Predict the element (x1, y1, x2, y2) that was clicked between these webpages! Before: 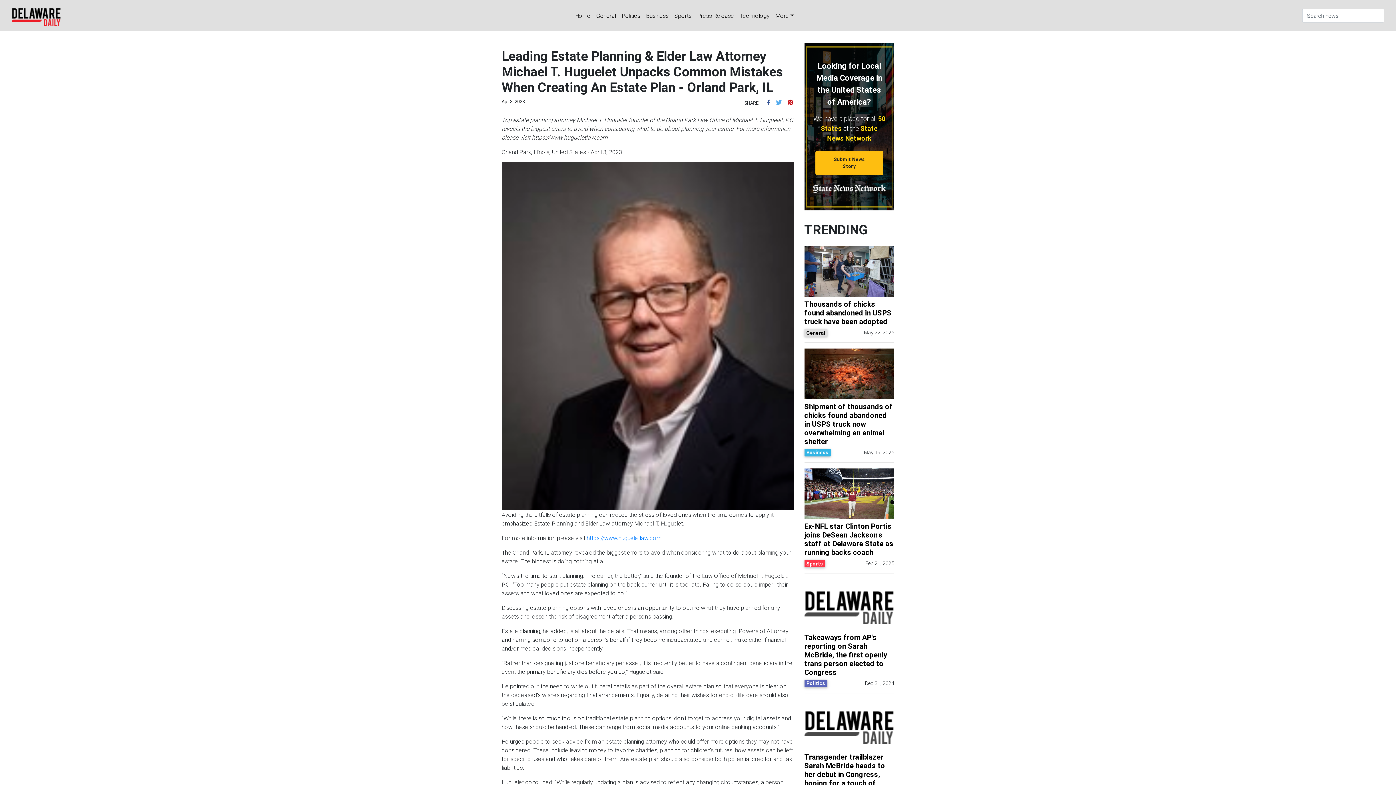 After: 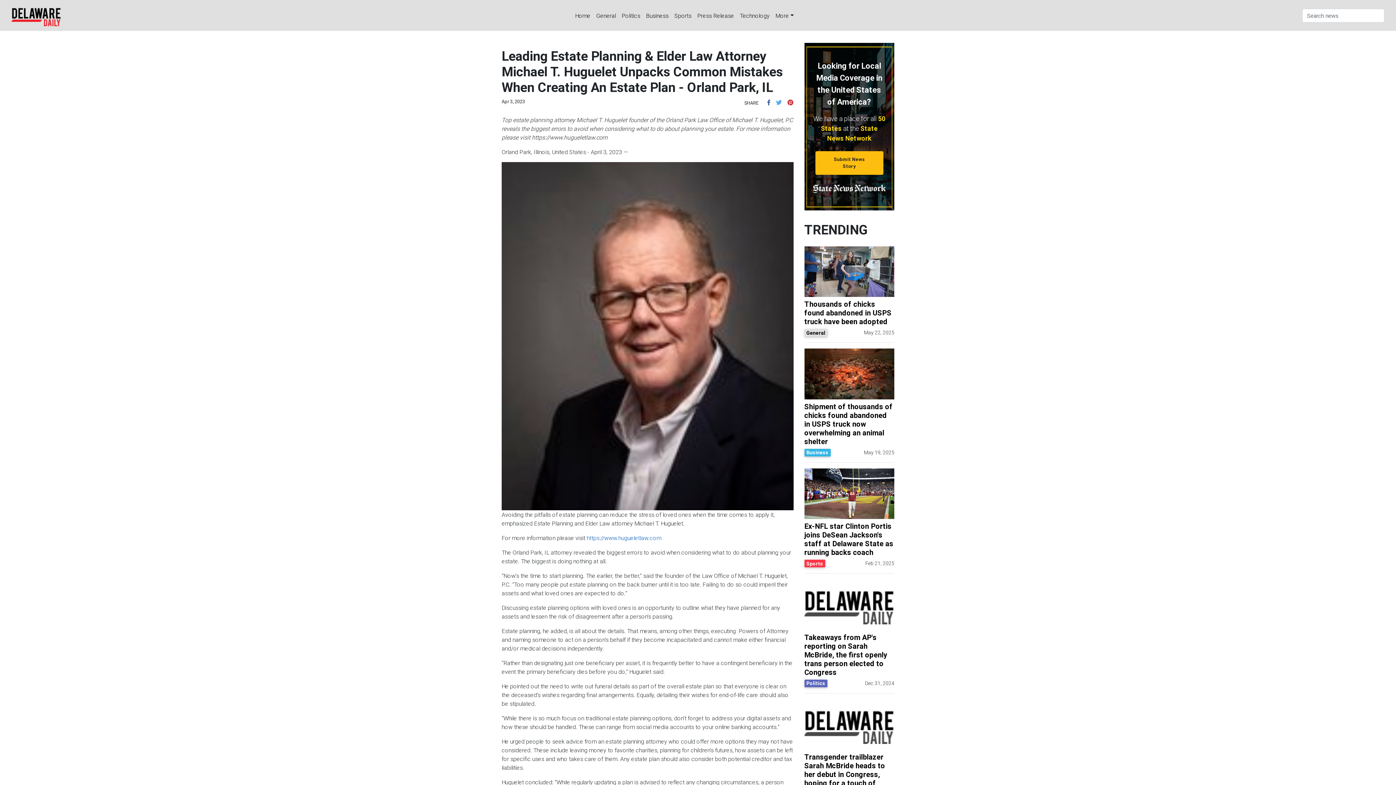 Action: label: https://www.hugueletlaw.com bbox: (586, 194, 661, 202)